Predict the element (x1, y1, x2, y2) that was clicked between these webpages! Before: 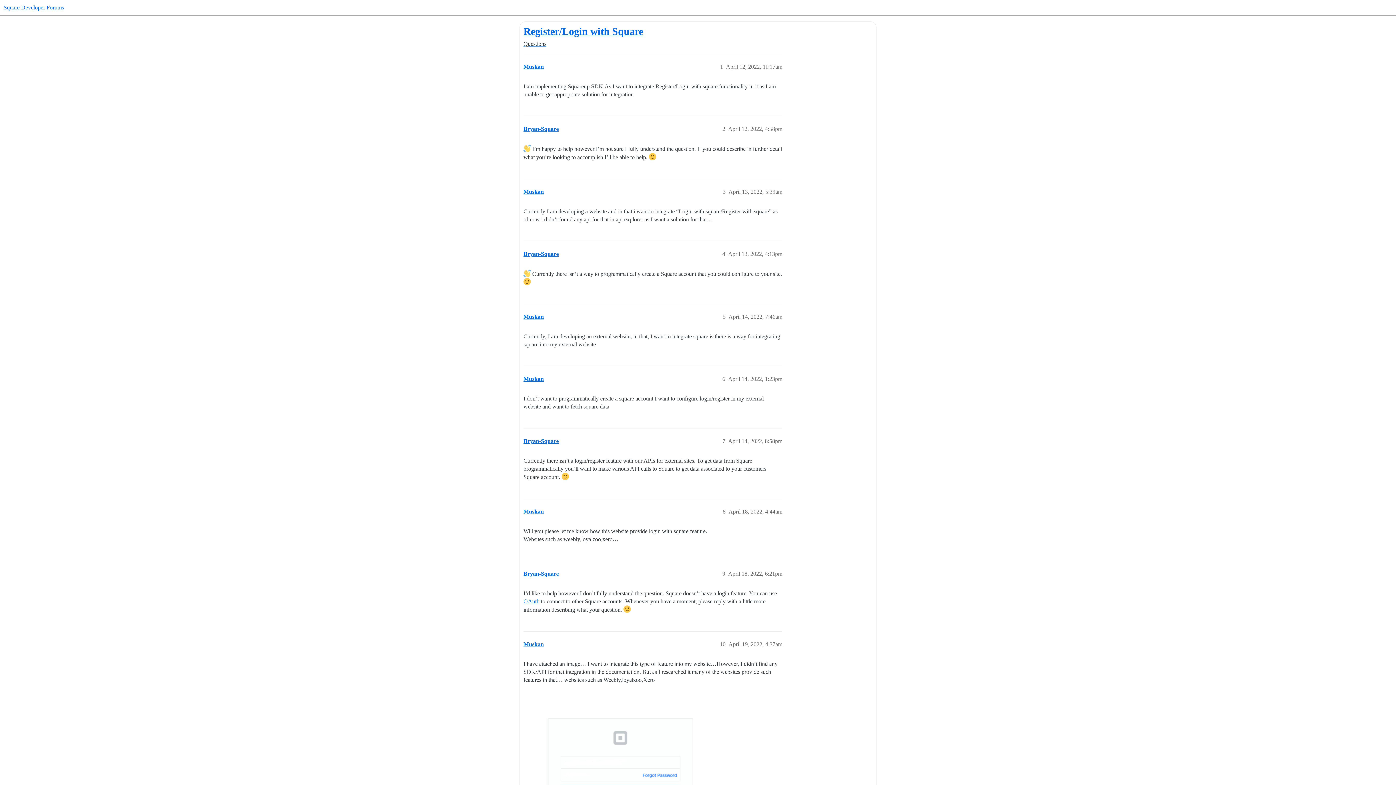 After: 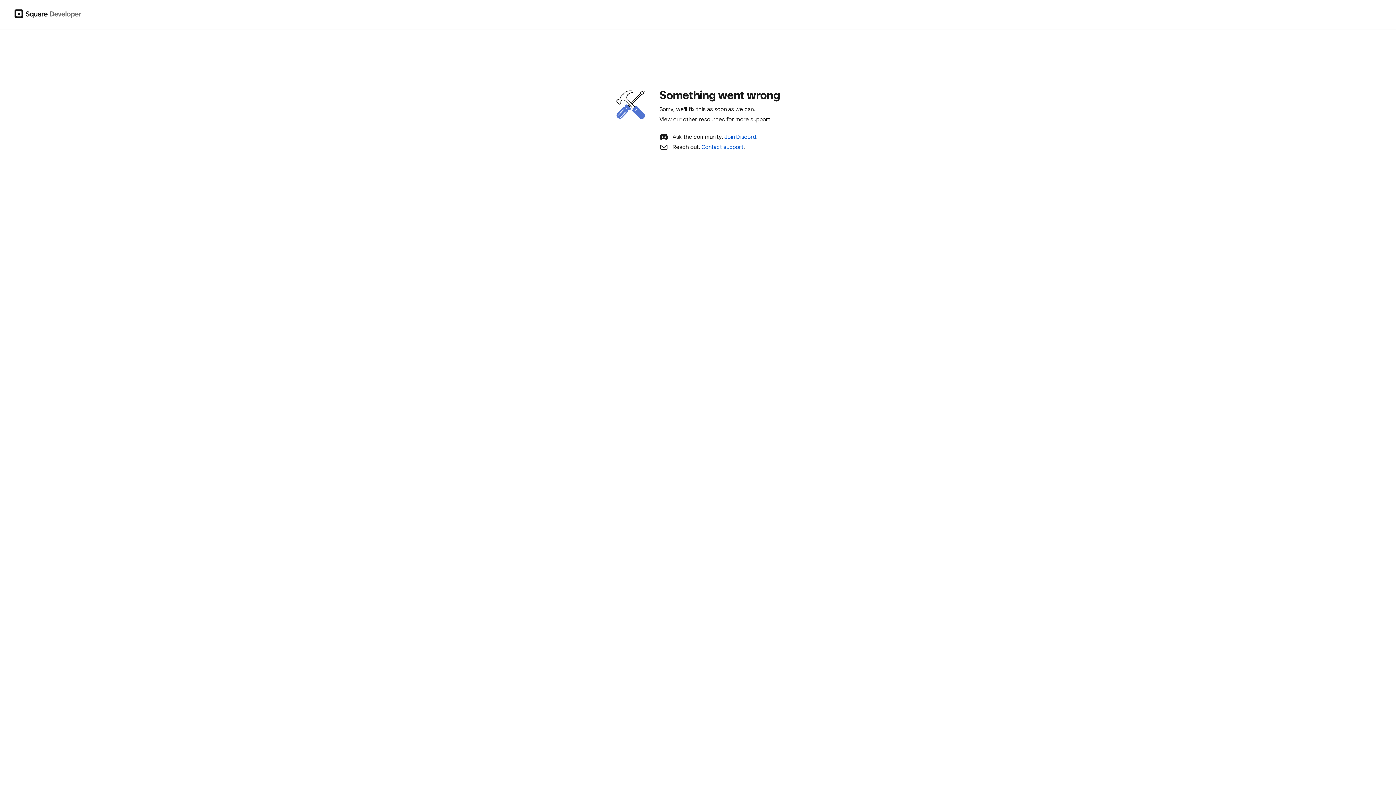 Action: bbox: (523, 508, 544, 514) label: Muskan